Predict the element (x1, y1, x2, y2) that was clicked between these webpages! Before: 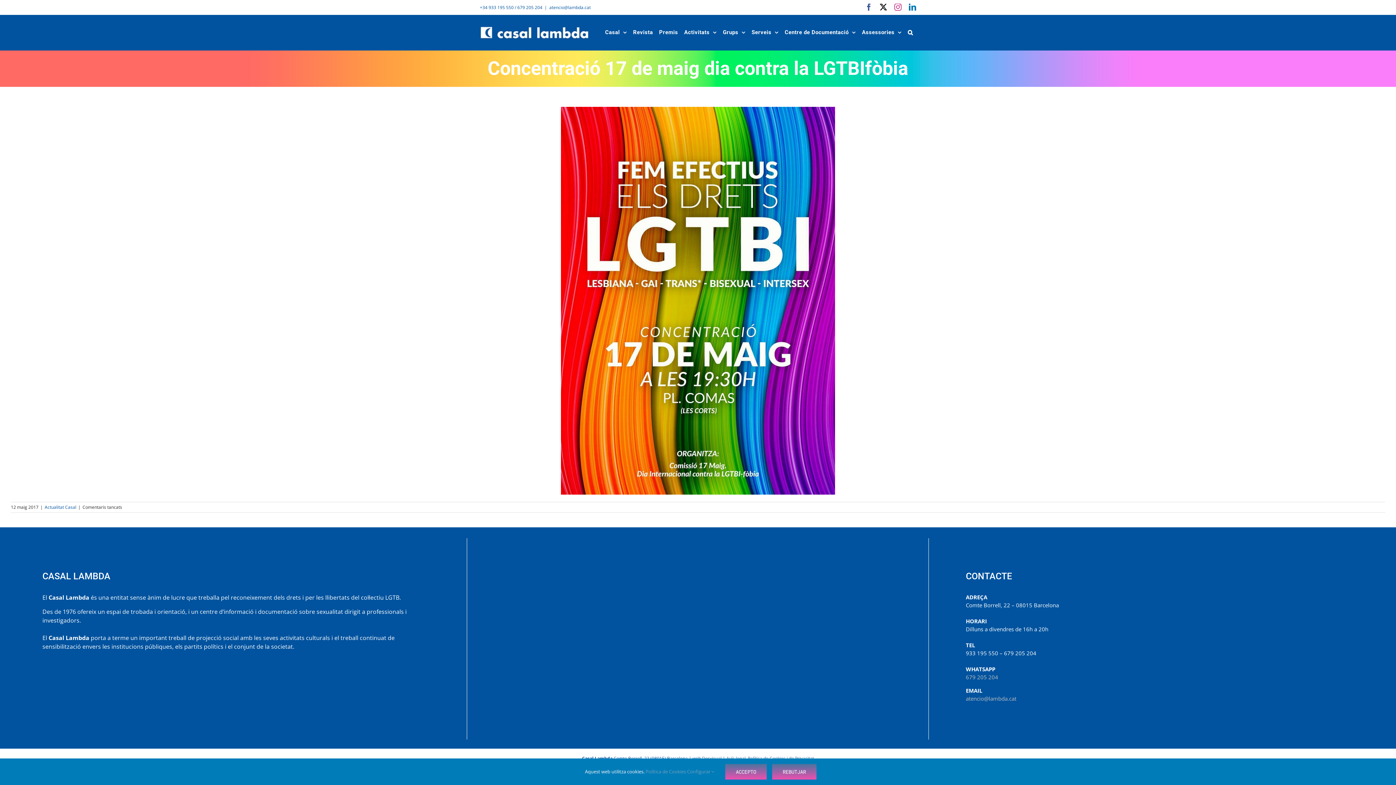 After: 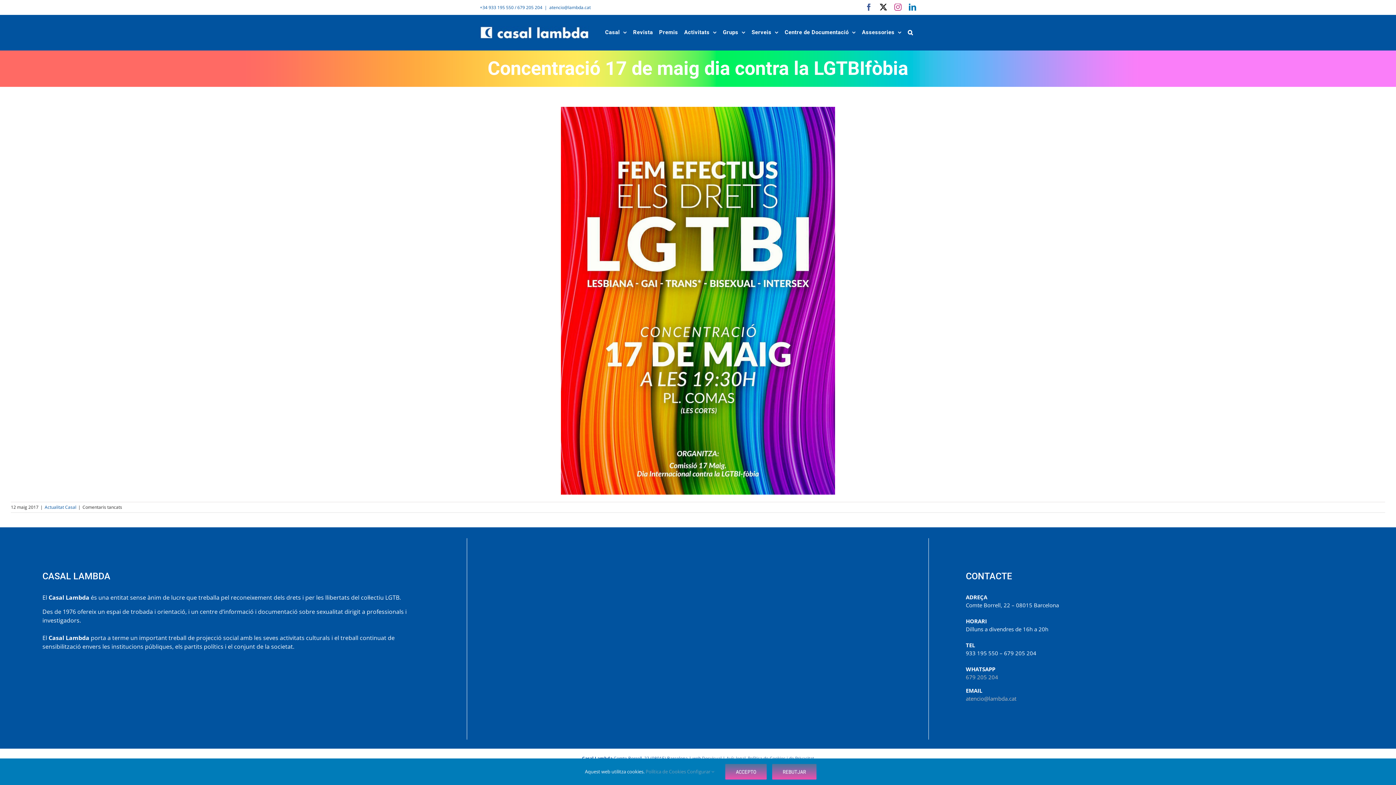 Action: bbox: (909, 3, 916, 10) label: LinkedIn